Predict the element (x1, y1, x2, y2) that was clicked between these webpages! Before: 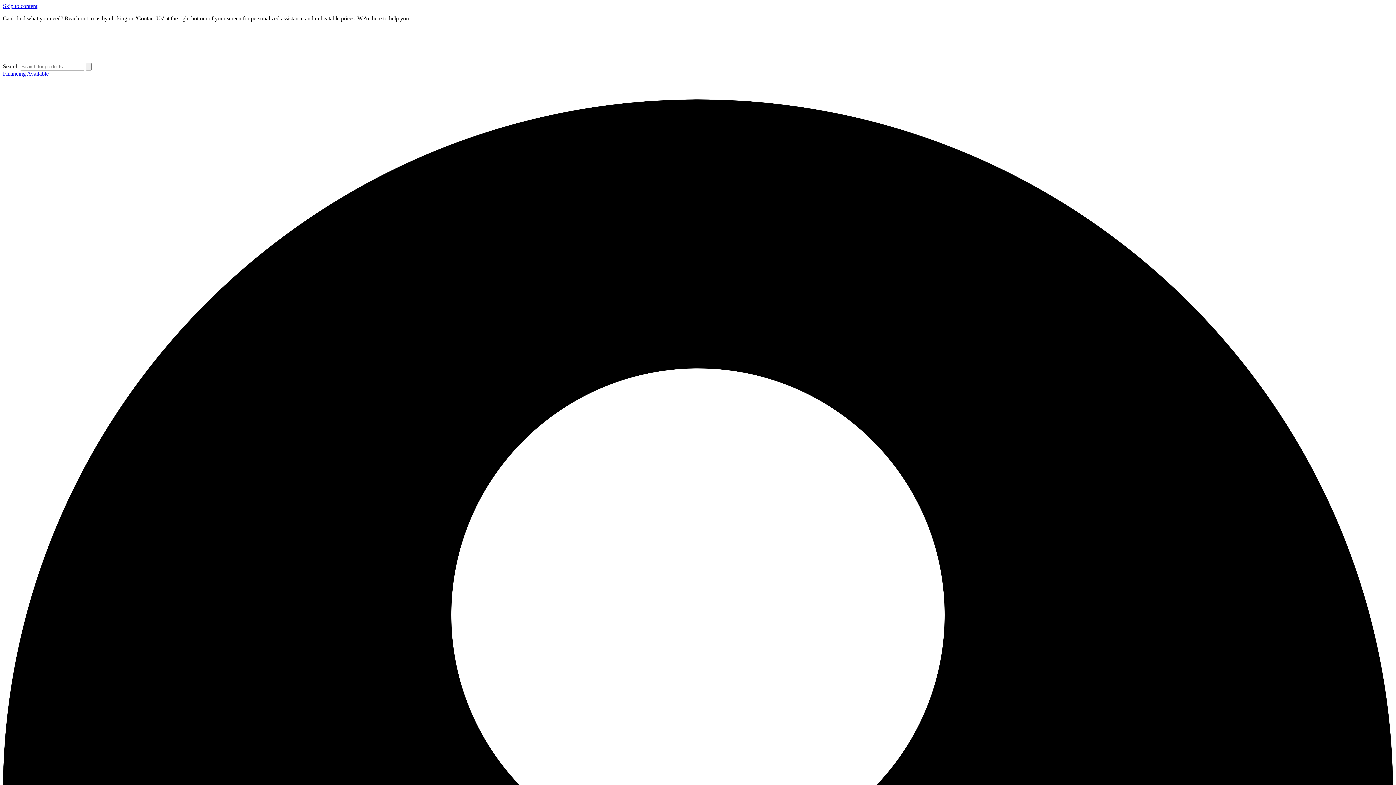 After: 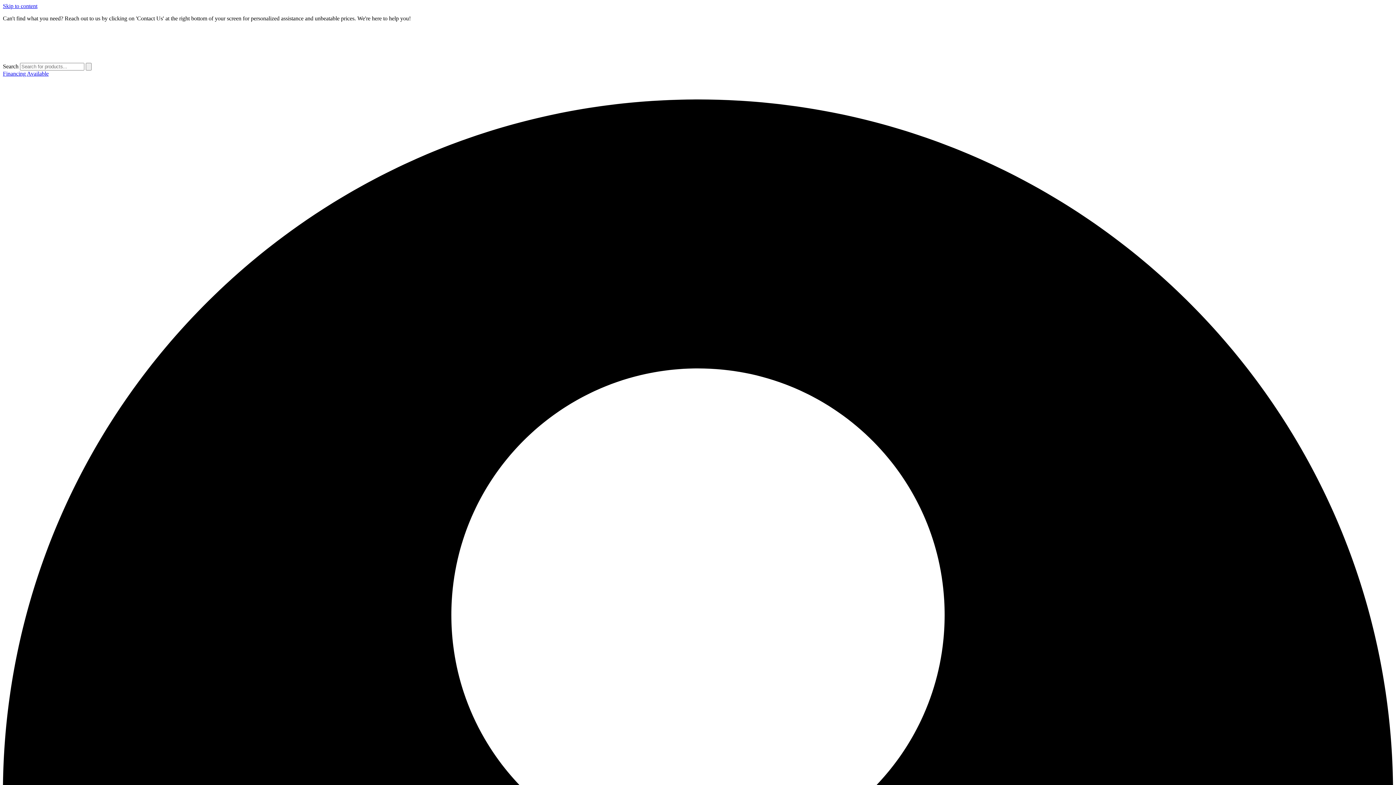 Action: label: Skip to content bbox: (2, 2, 37, 9)